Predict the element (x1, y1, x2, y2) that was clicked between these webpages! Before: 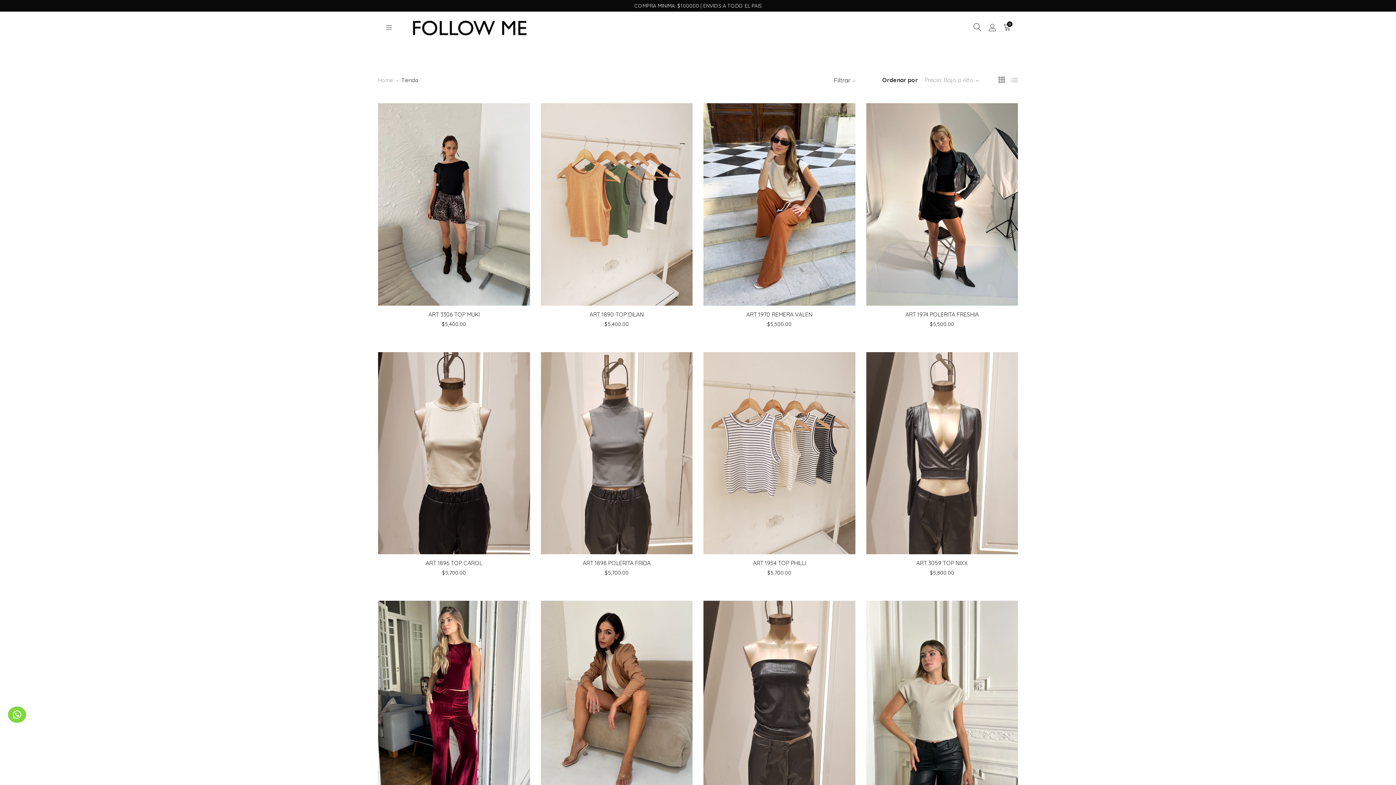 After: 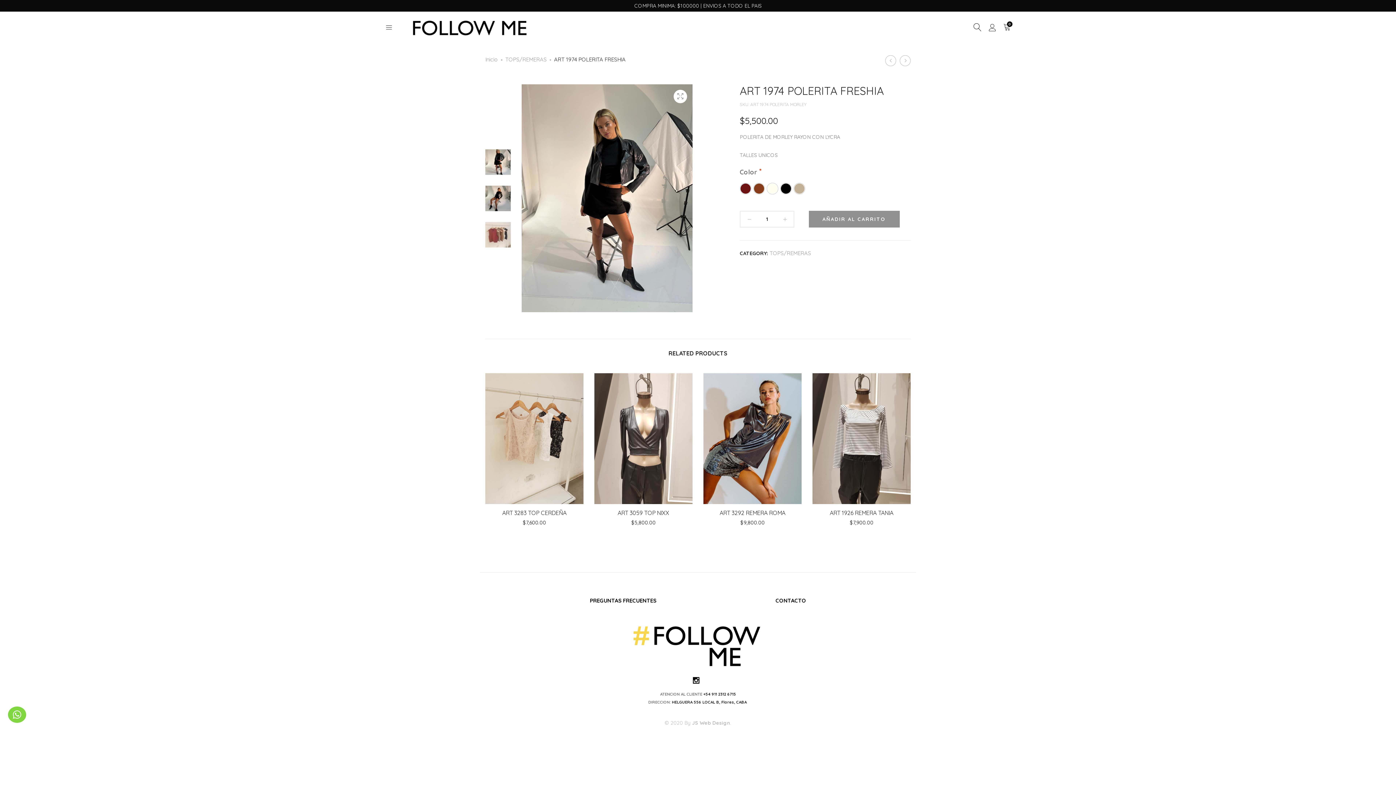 Action: bbox: (905, 311, 979, 318) label: ART 1974 POLERITA FRESHIA